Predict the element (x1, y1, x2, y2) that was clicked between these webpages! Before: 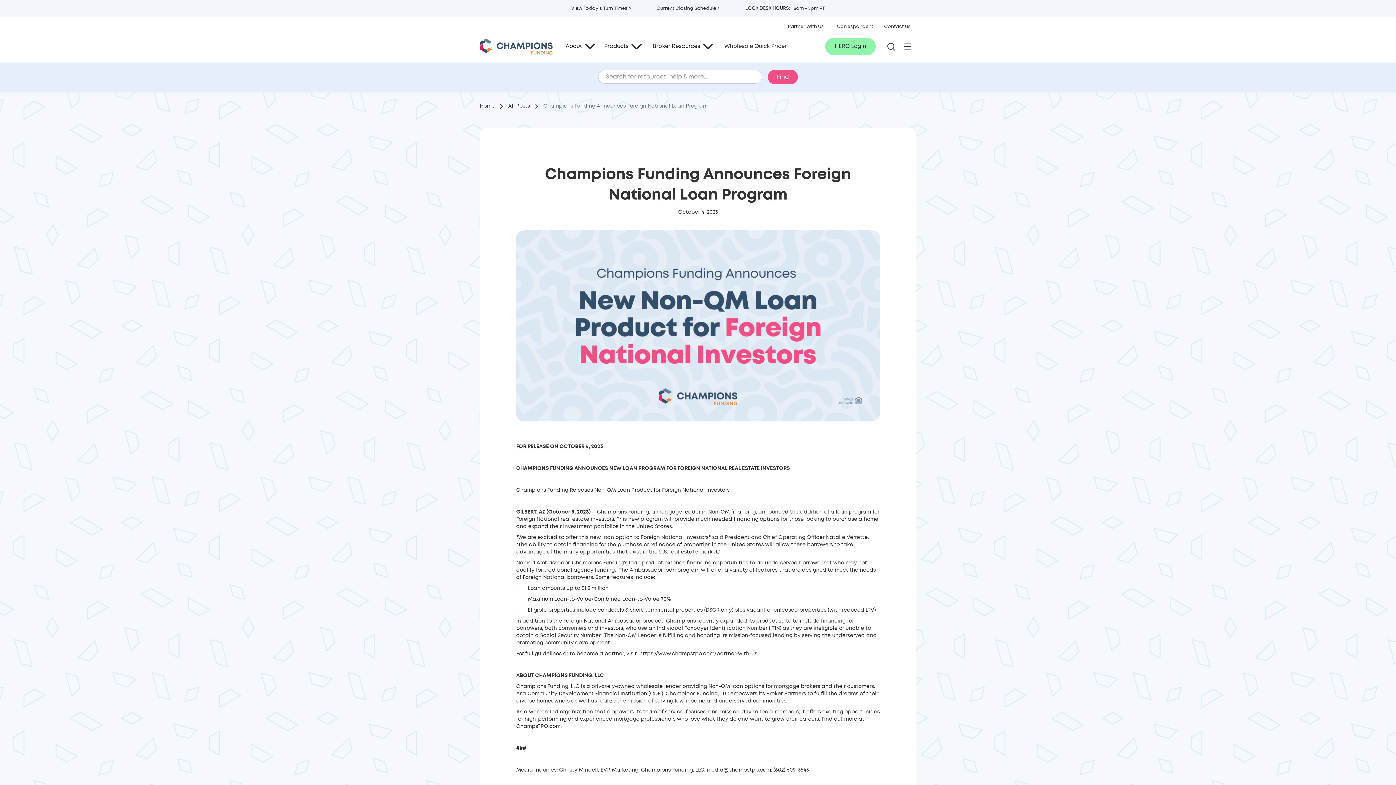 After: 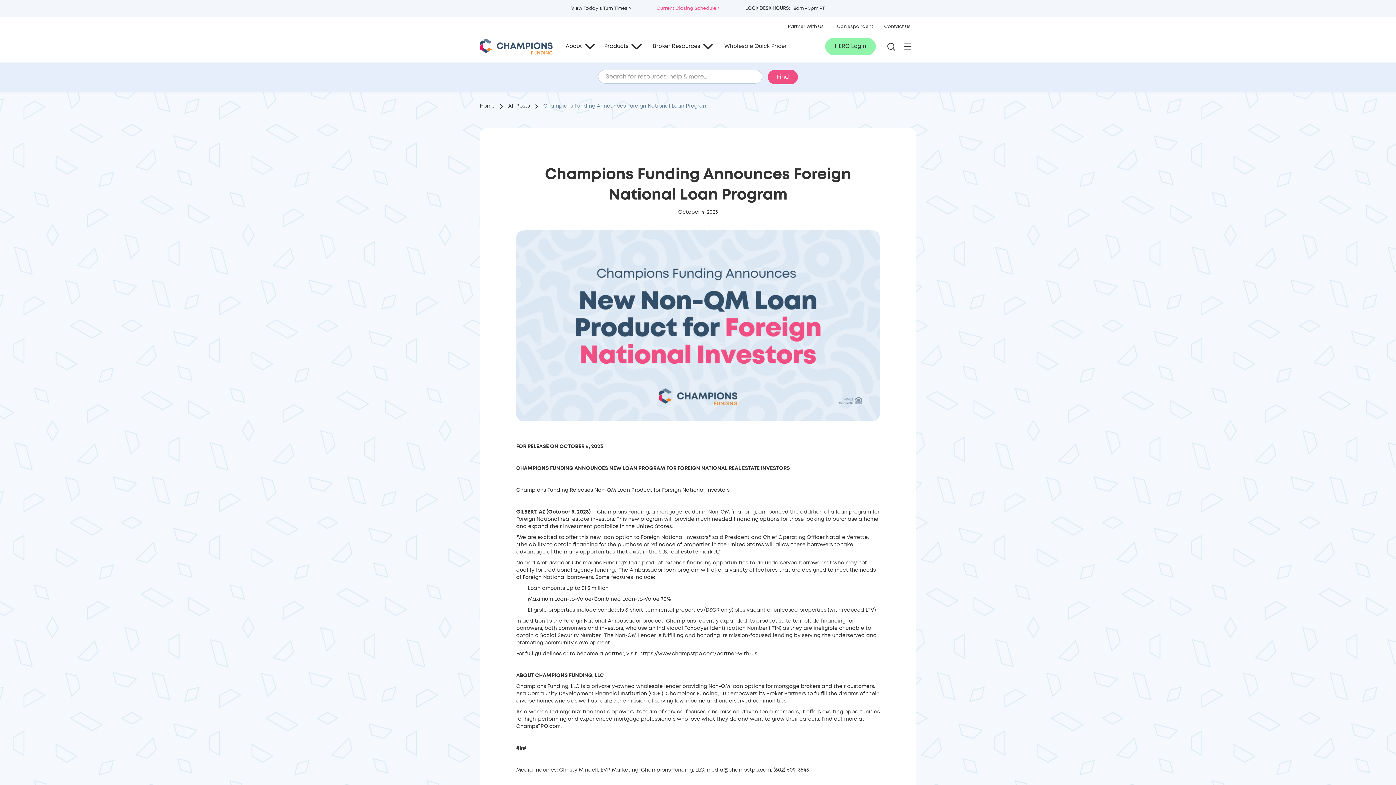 Action: label: Current Closing Schedule > bbox: (656, 1, 745, 16)